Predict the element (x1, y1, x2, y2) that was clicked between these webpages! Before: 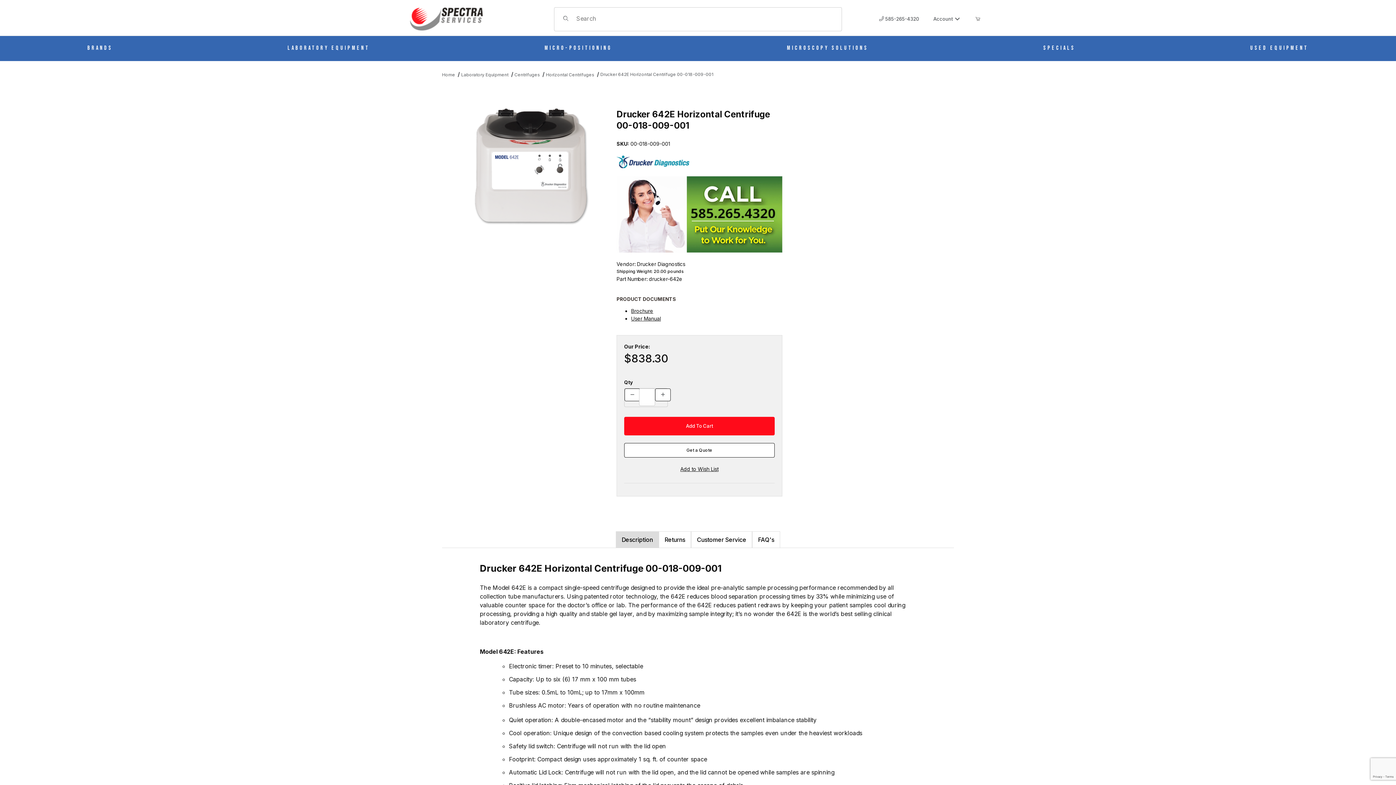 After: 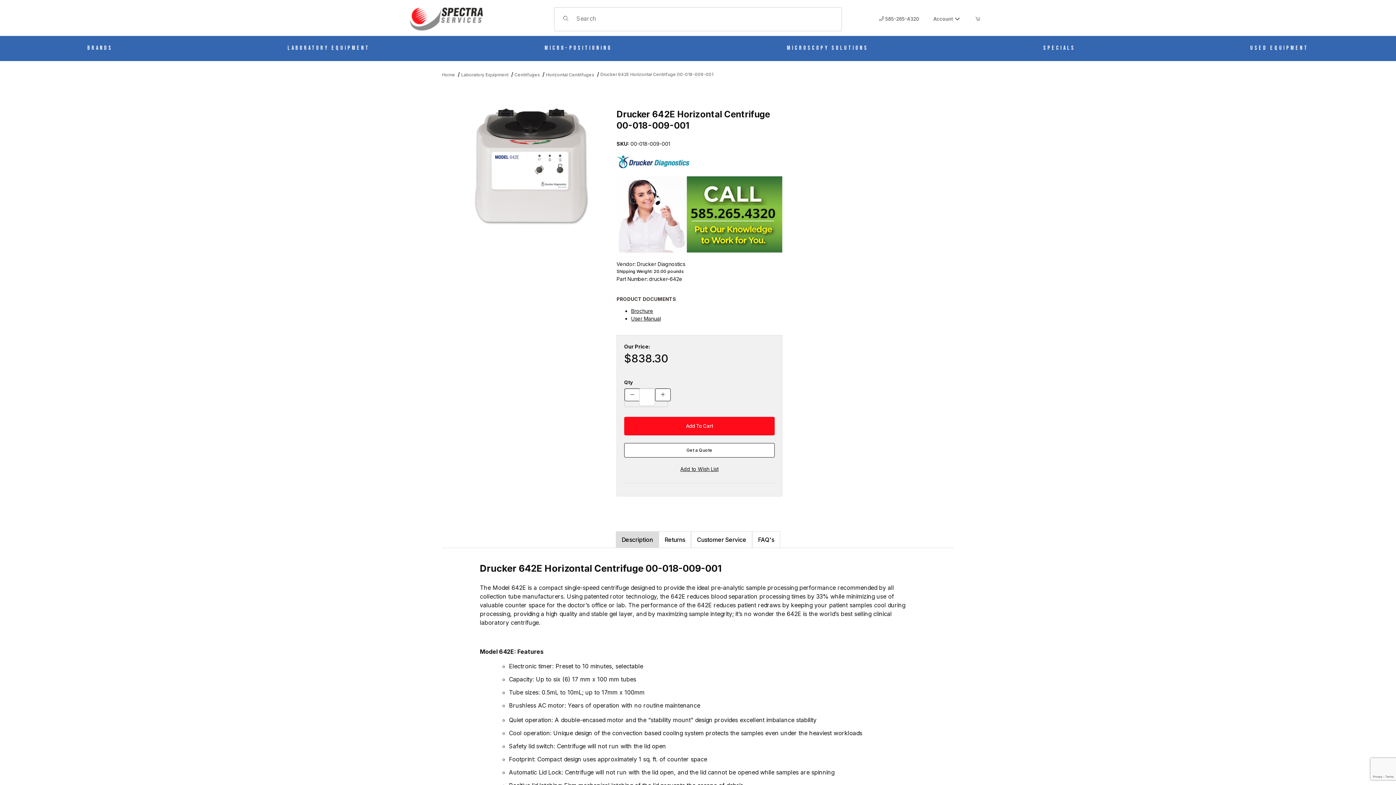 Action: label: Brochure bbox: (631, 307, 653, 314)